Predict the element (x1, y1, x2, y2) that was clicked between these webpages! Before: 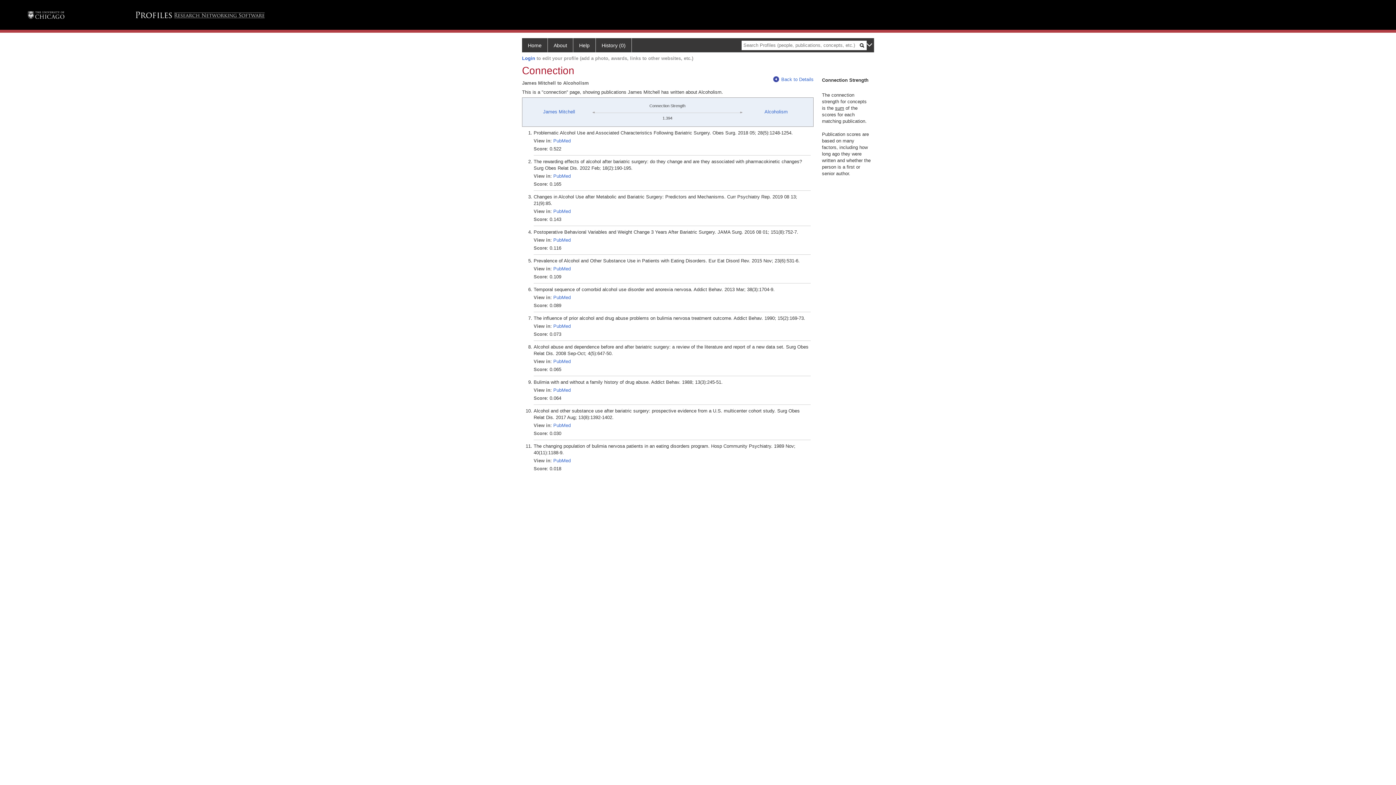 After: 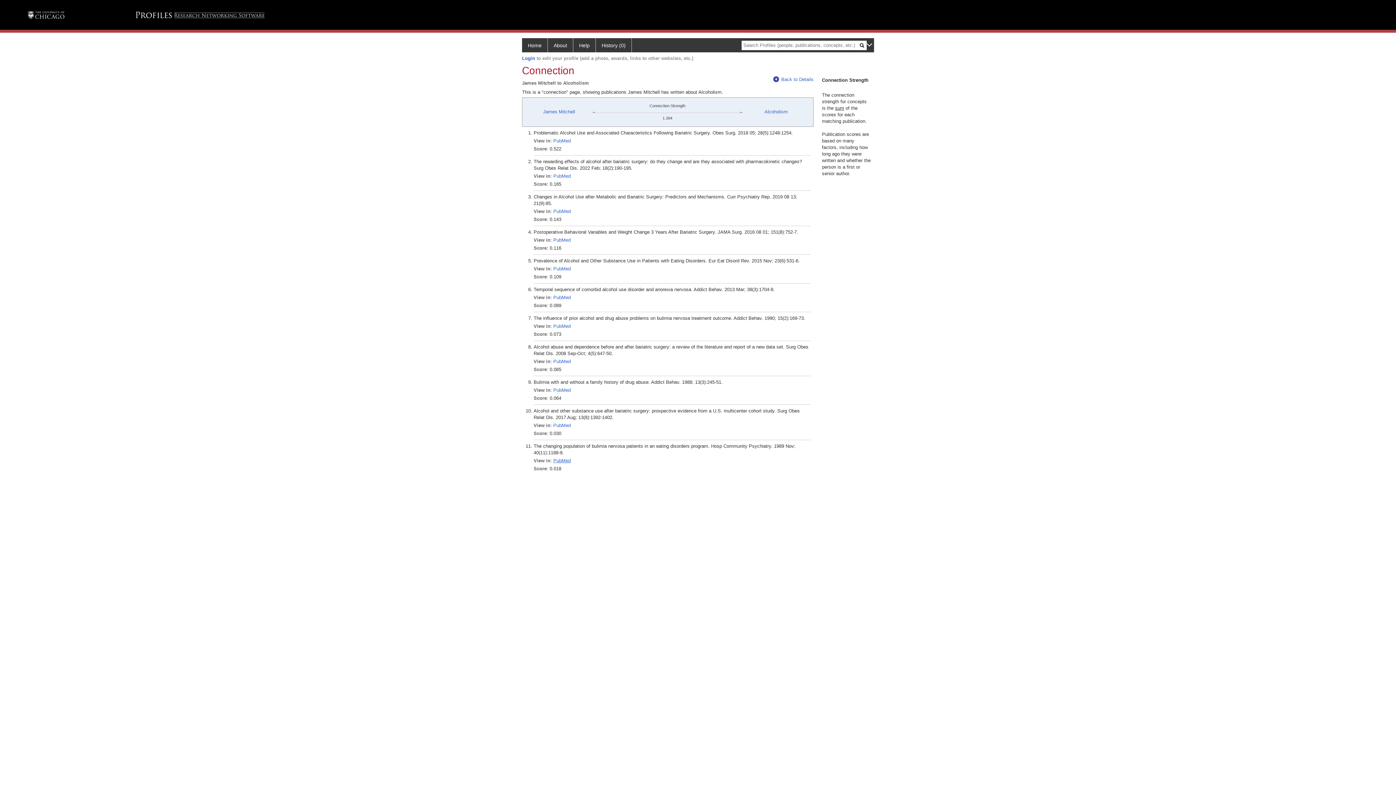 Action: label: PubMed bbox: (553, 458, 570, 463)